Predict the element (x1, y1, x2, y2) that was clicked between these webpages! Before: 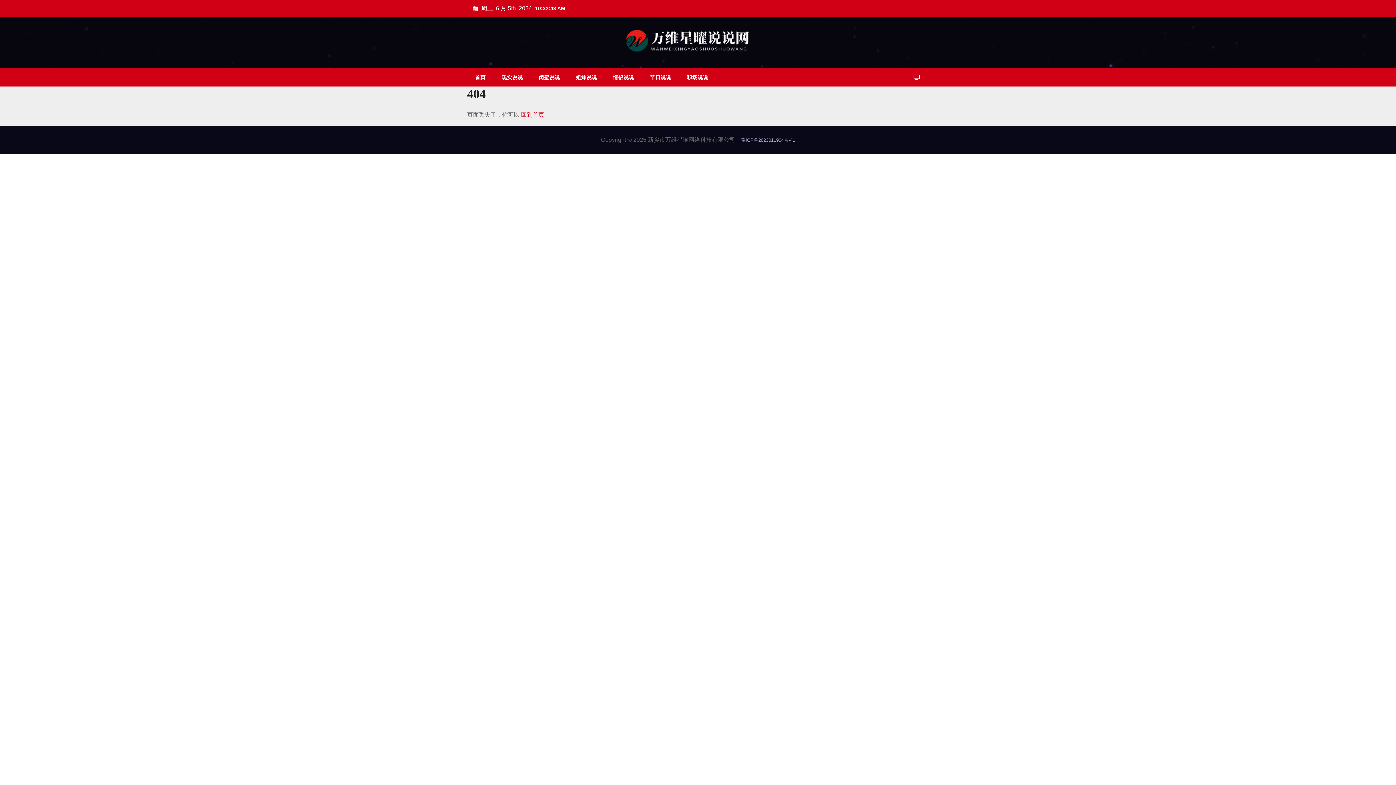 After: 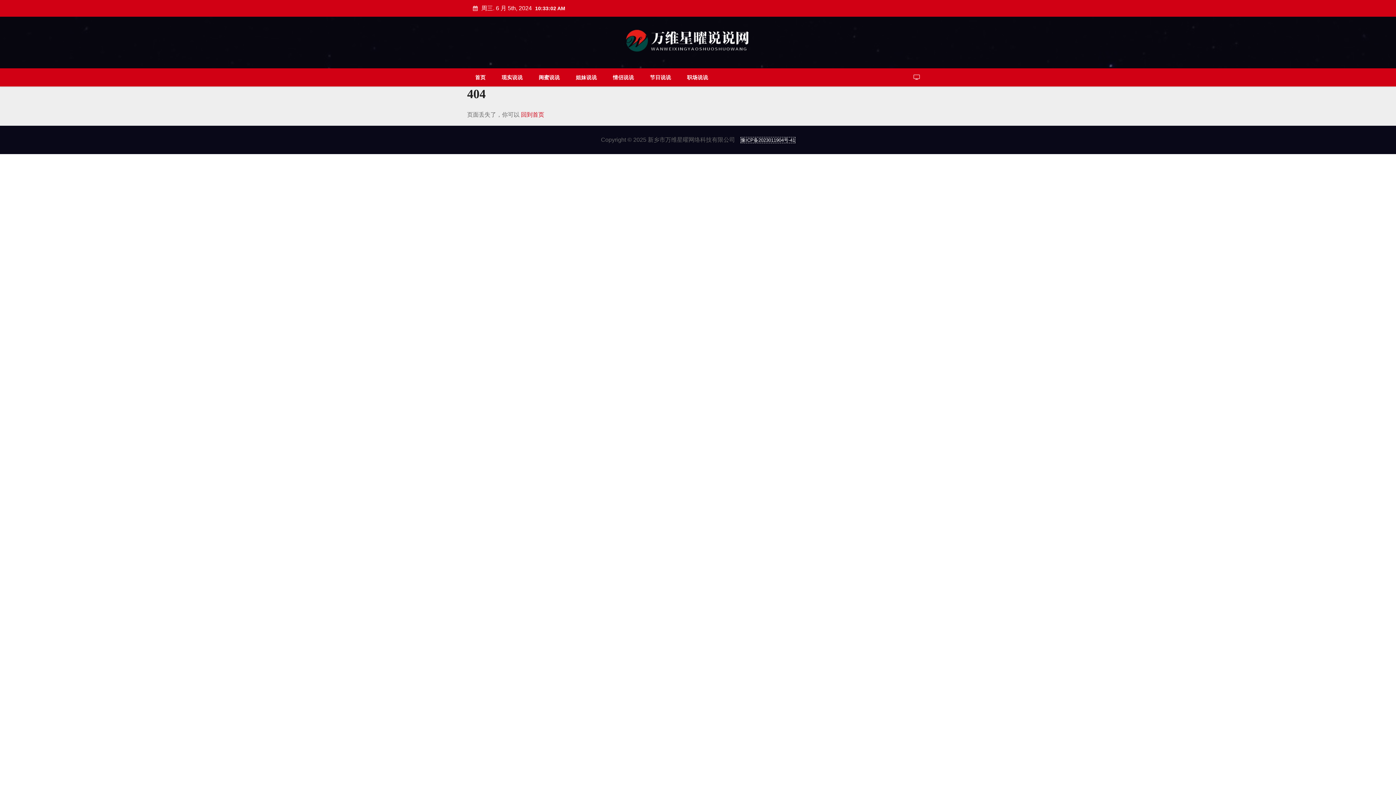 Action: bbox: (741, 137, 795, 143) label: 豫ICP备2023011904号-41